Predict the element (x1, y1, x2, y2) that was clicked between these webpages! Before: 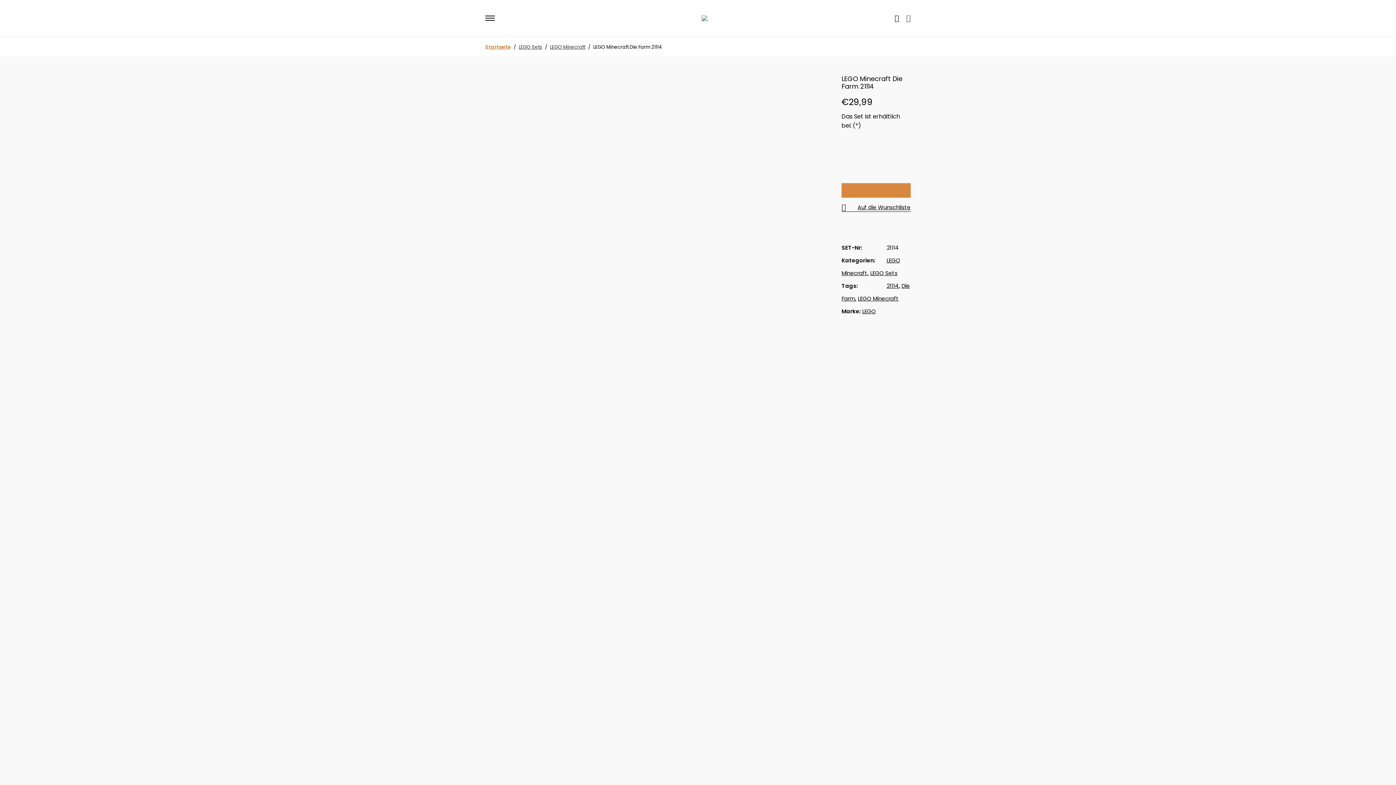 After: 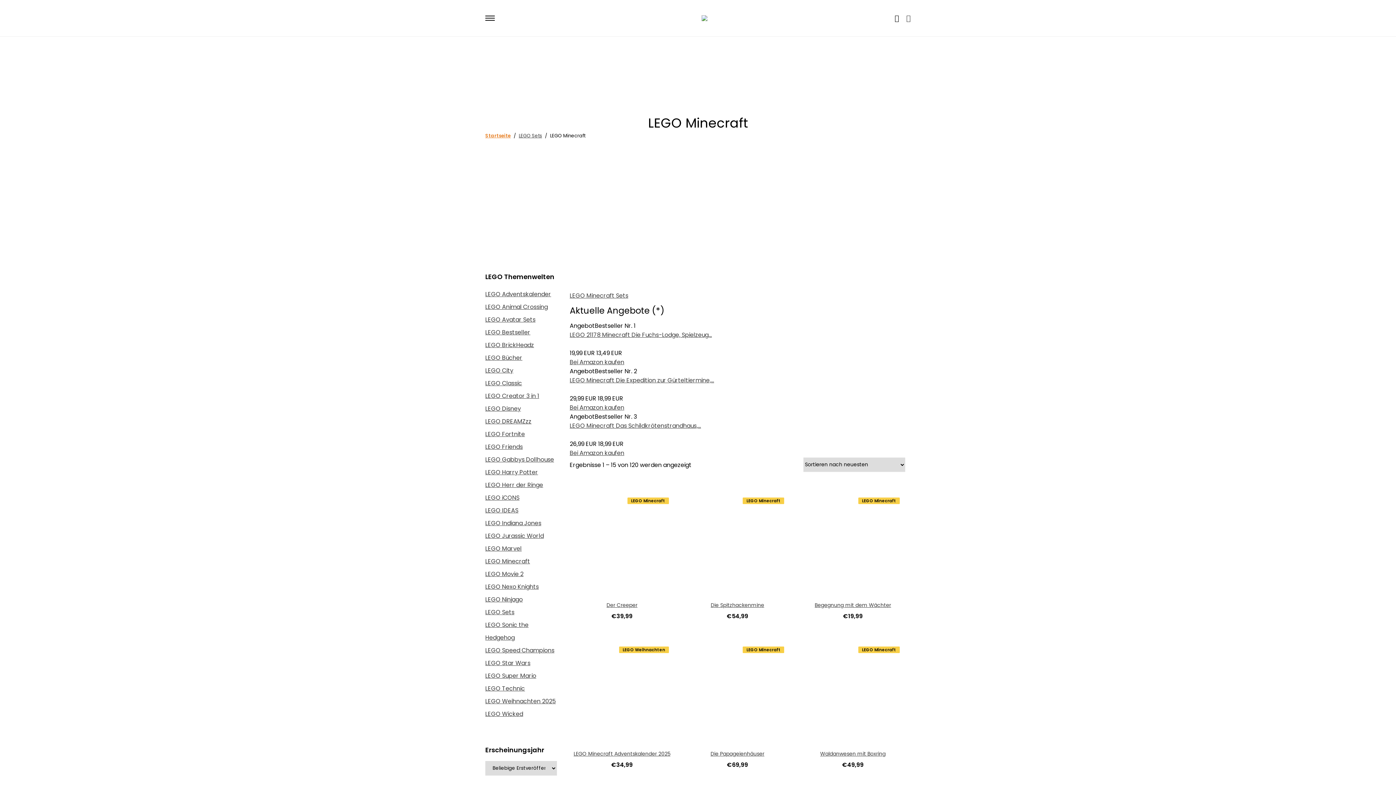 Action: bbox: (550, 43, 585, 50) label: LEGO Minecraft